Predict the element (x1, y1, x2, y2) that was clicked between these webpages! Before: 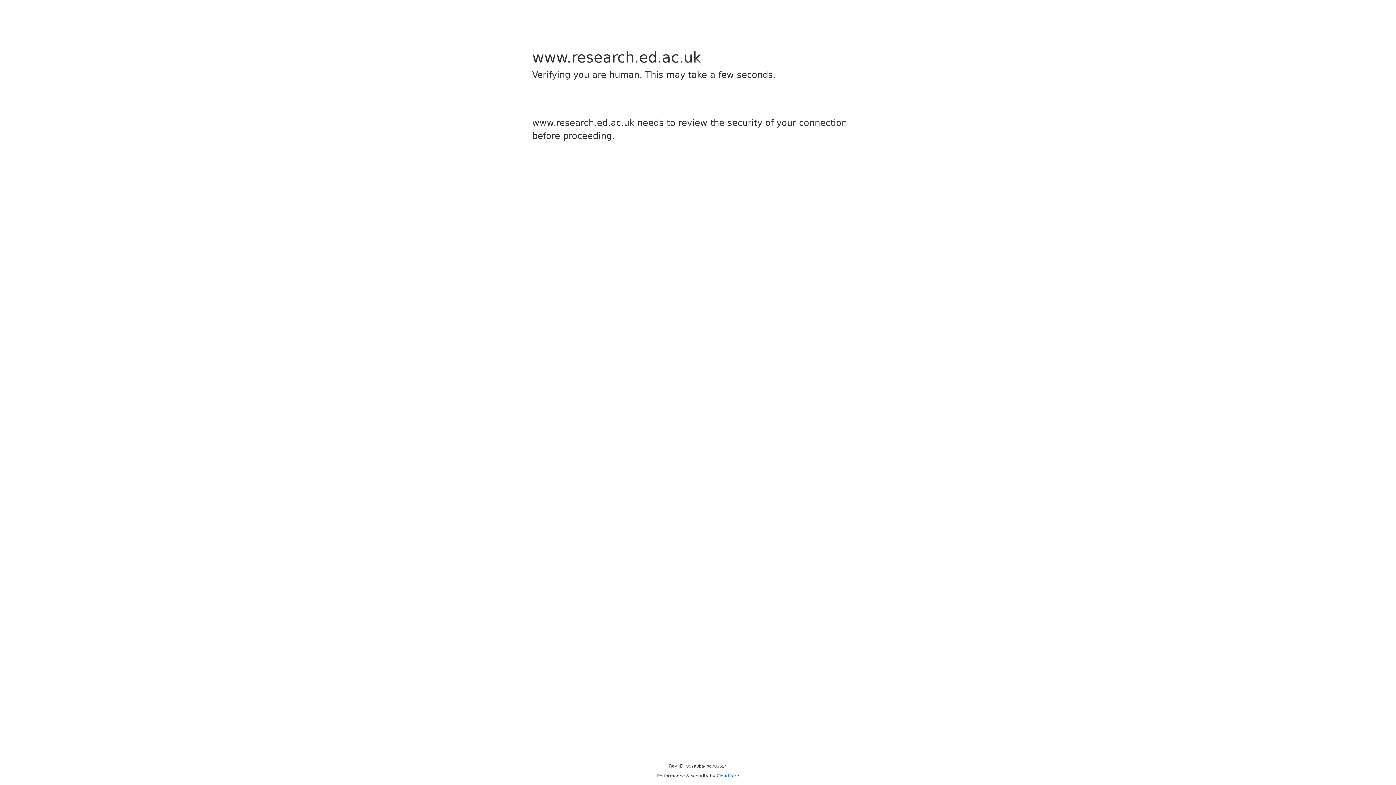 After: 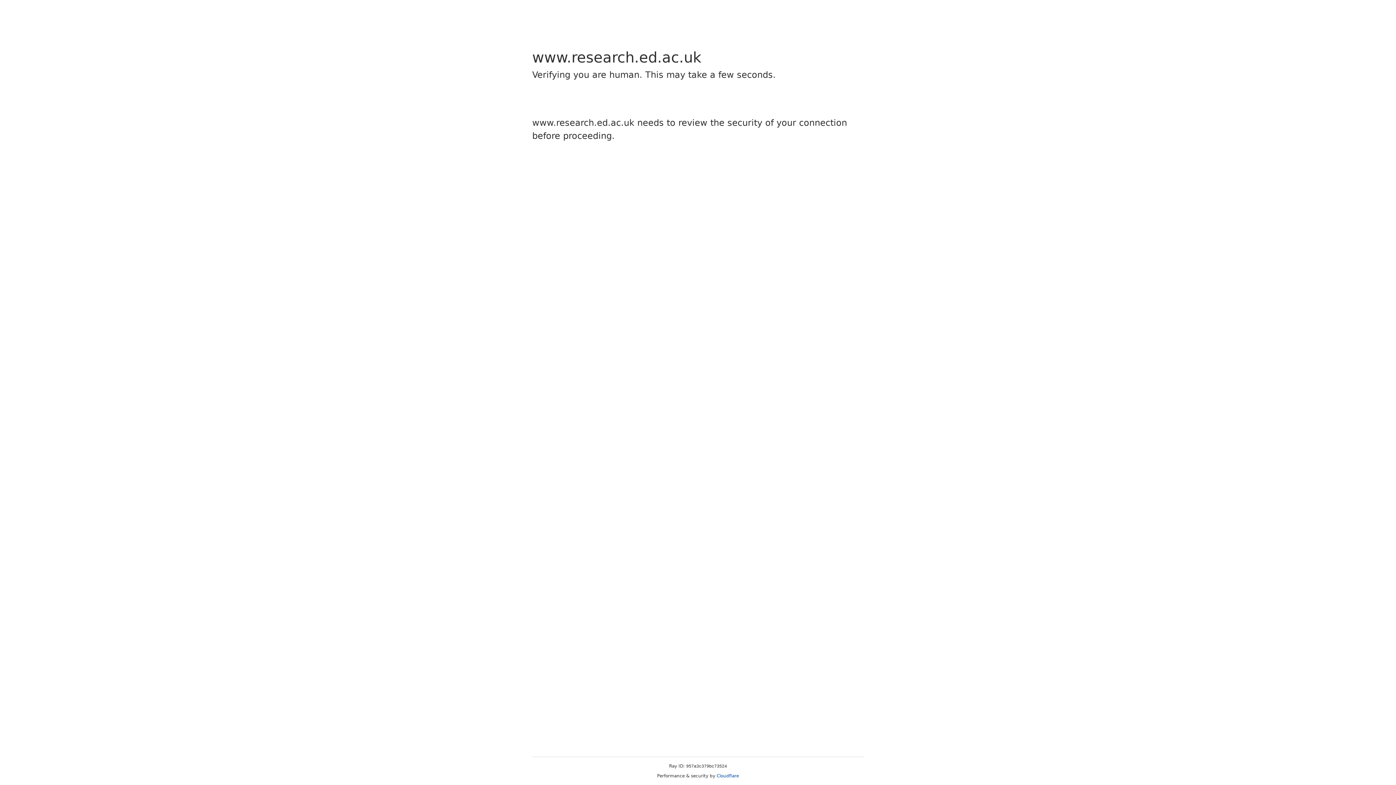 Action: label: Cloudflare bbox: (716, 773, 739, 778)